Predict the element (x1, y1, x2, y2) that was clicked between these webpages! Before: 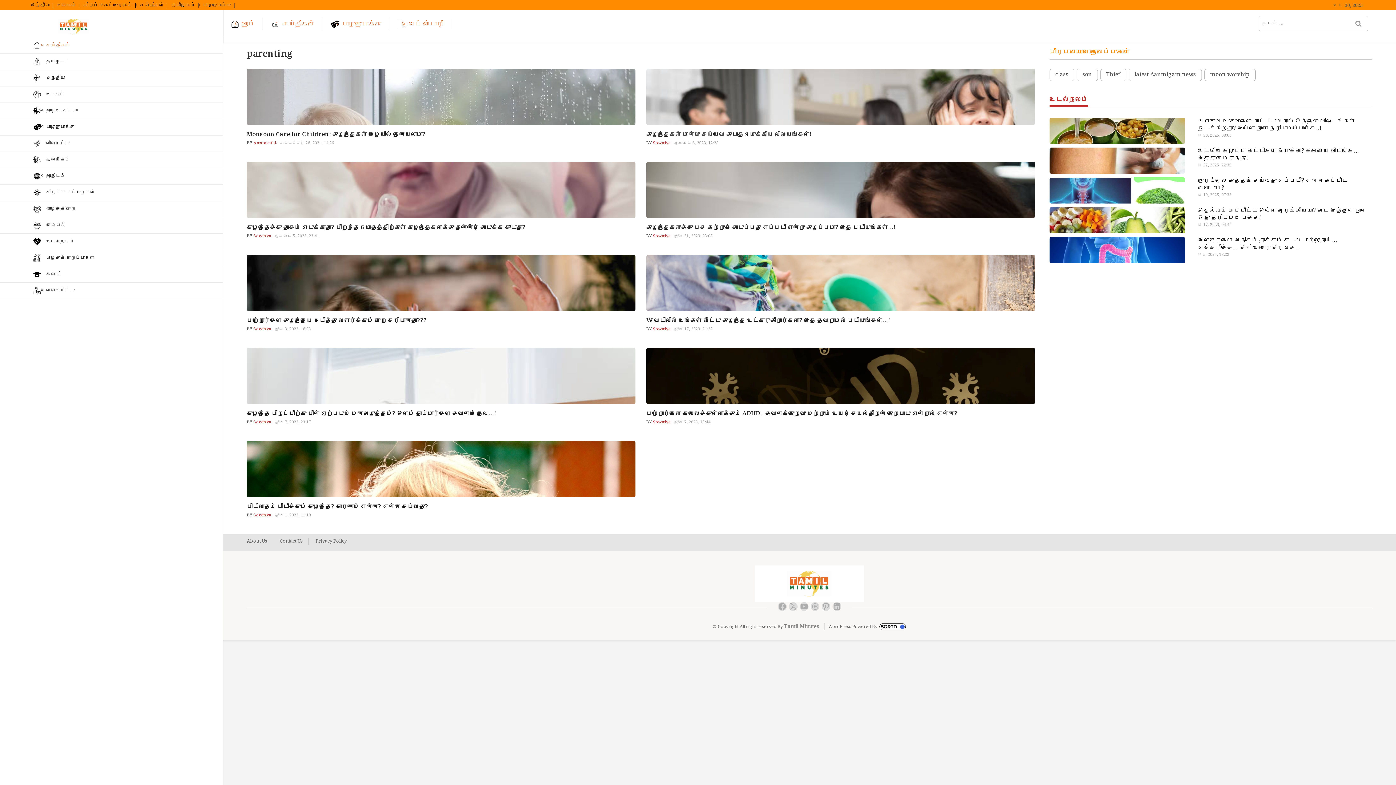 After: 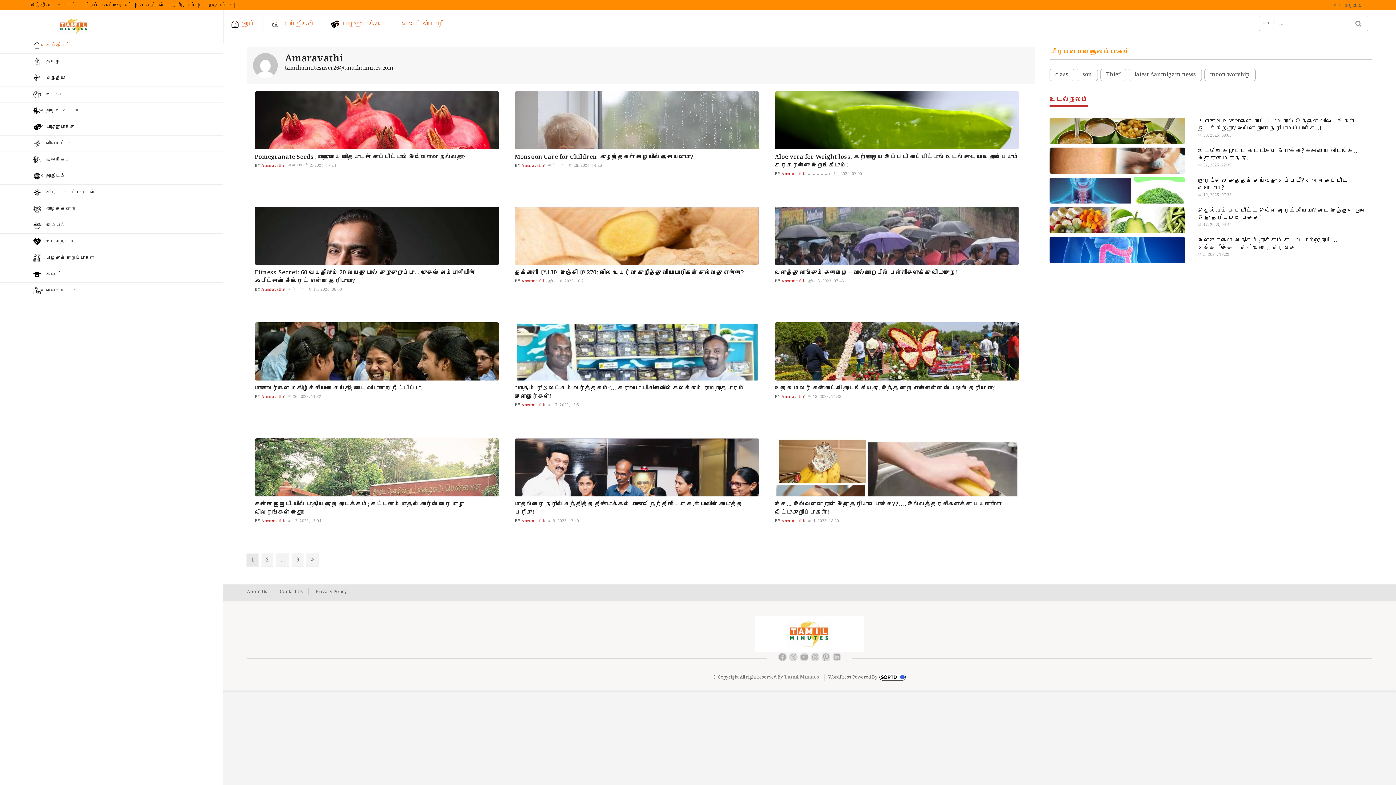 Action: label:  Amaravathi bbox: (252, 140, 276, 146)